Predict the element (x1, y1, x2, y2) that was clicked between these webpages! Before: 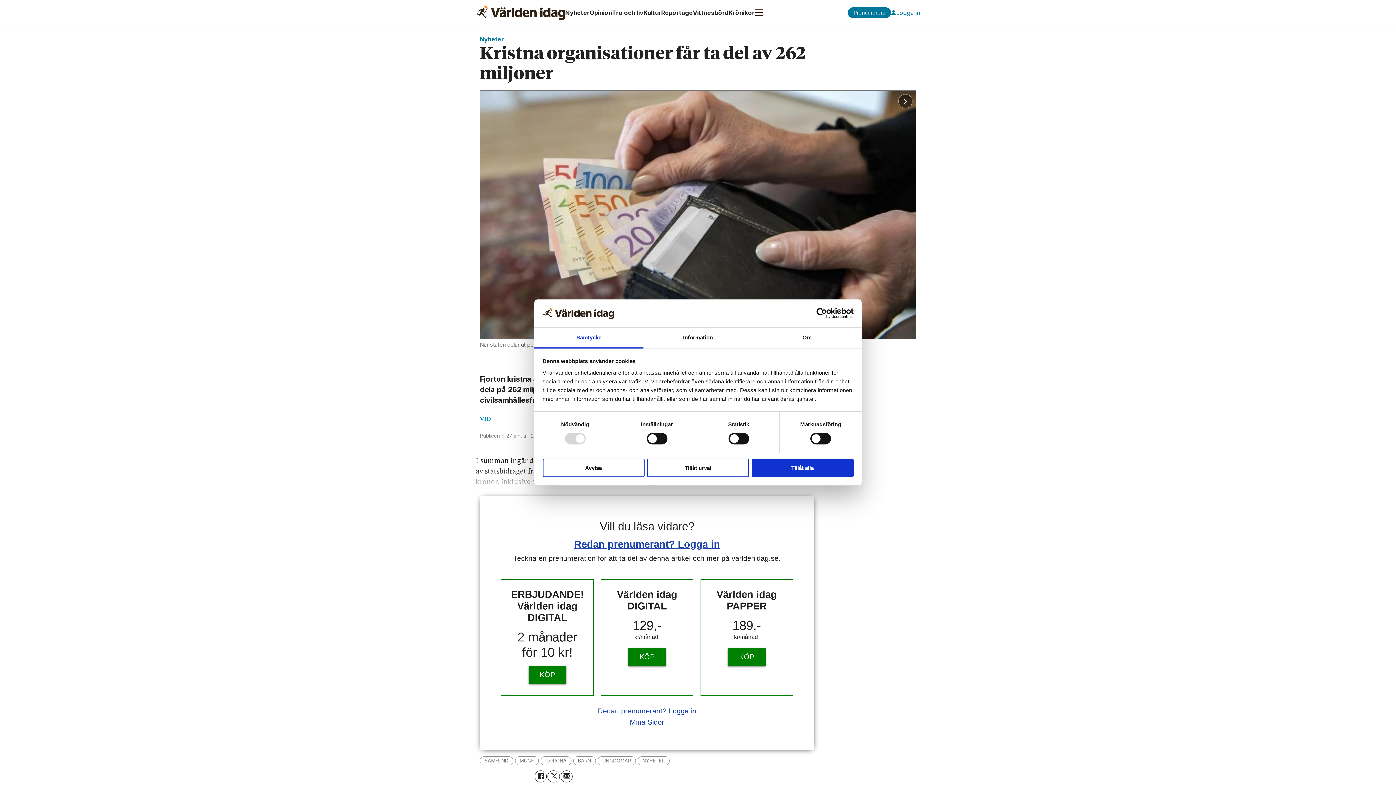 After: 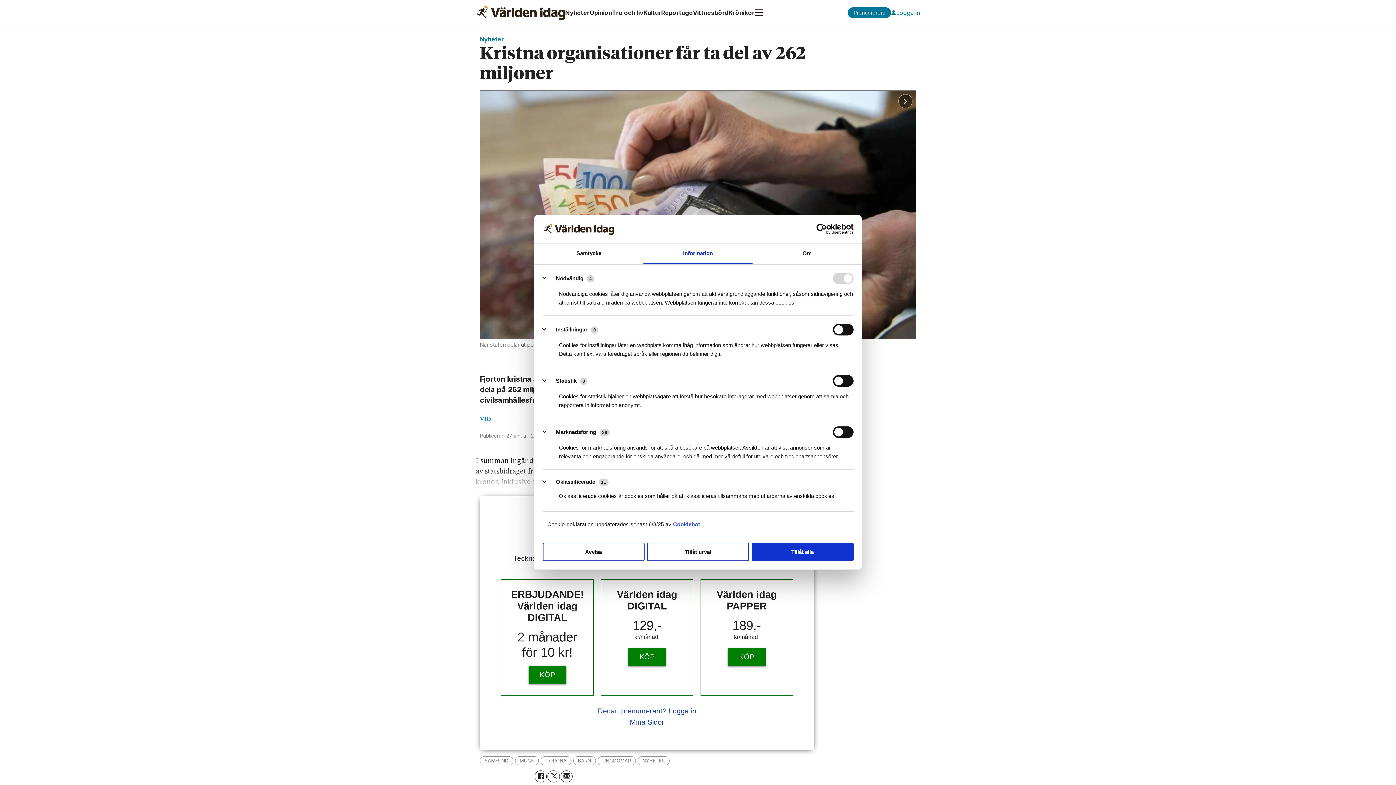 Action: bbox: (643, 327, 752, 348) label: Information